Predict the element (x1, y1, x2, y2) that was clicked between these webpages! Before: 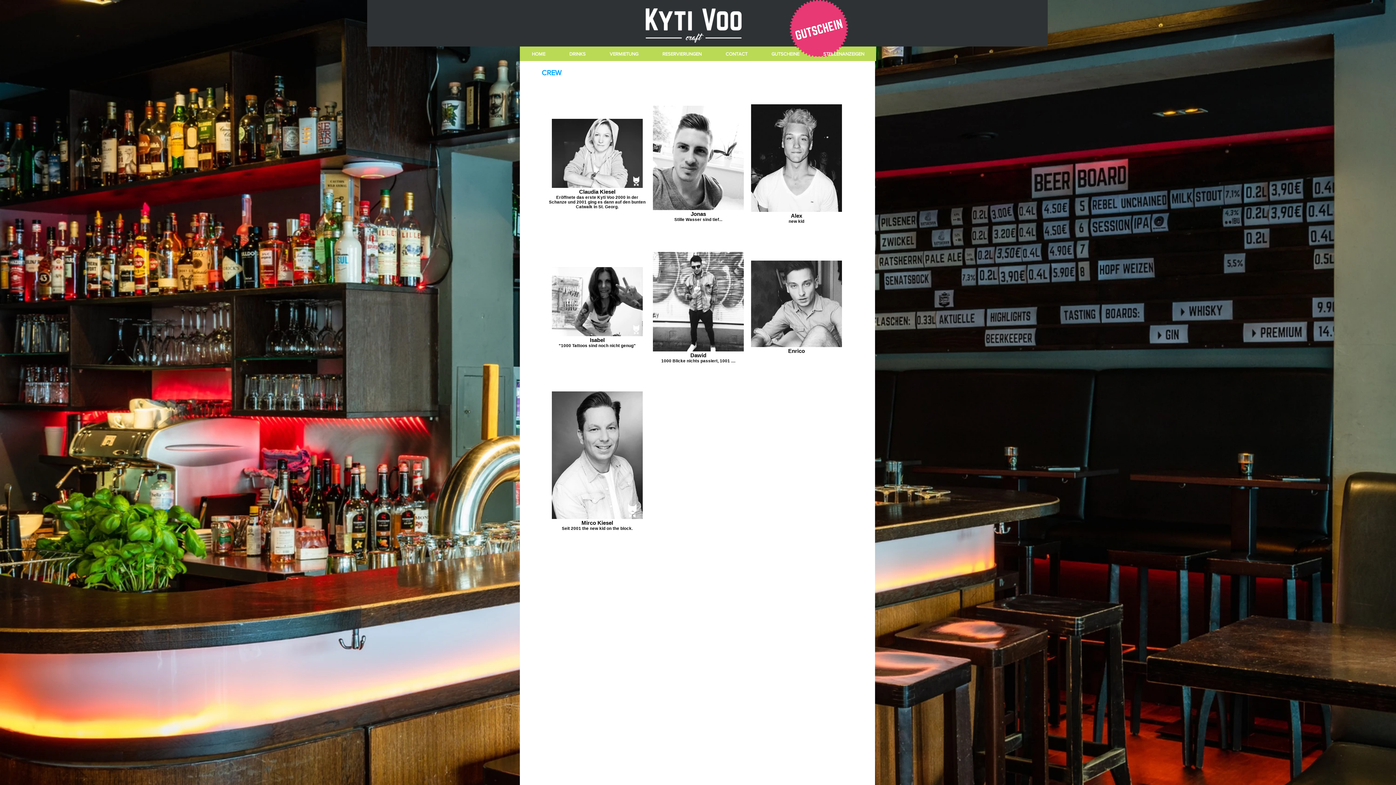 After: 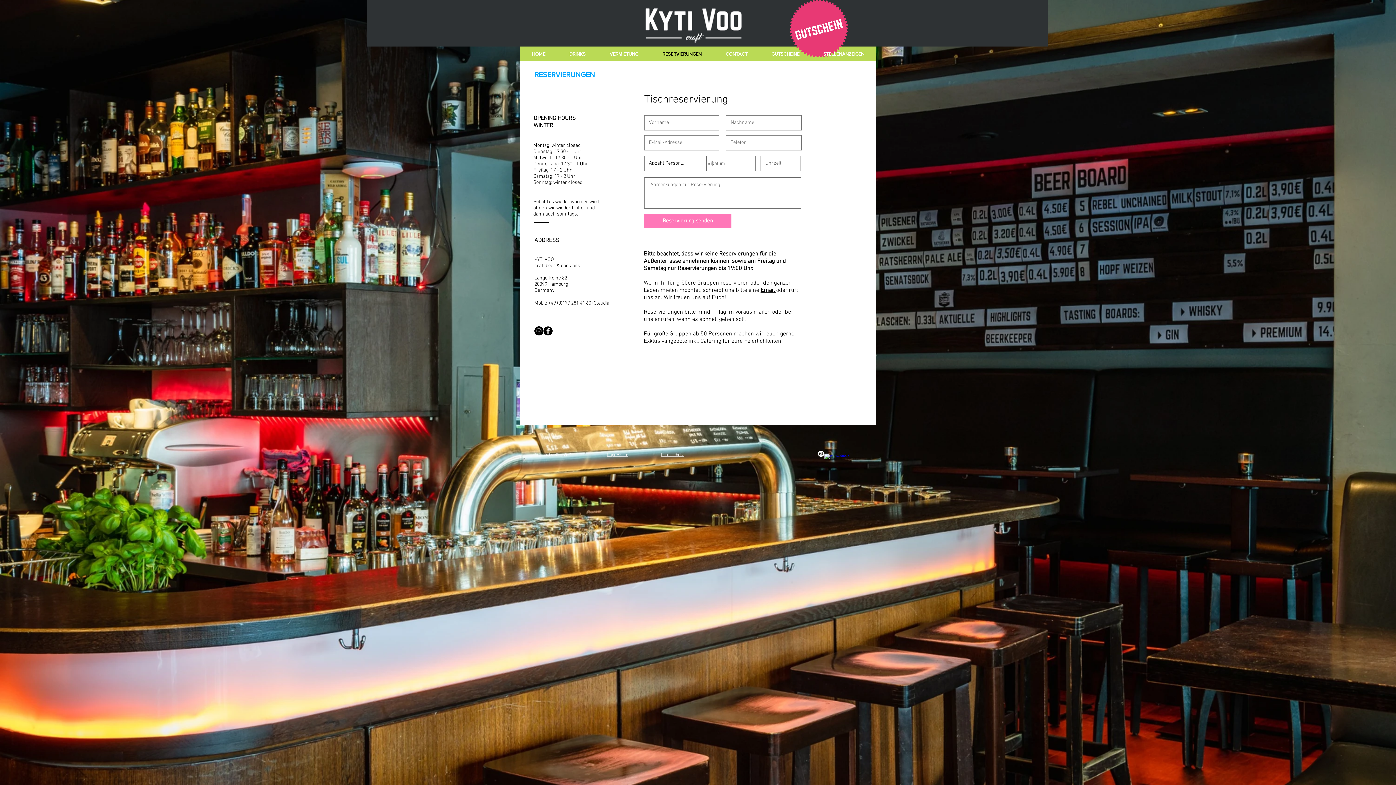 Action: bbox: (650, 49, 713, 58) label: RESERVIERUNGEN